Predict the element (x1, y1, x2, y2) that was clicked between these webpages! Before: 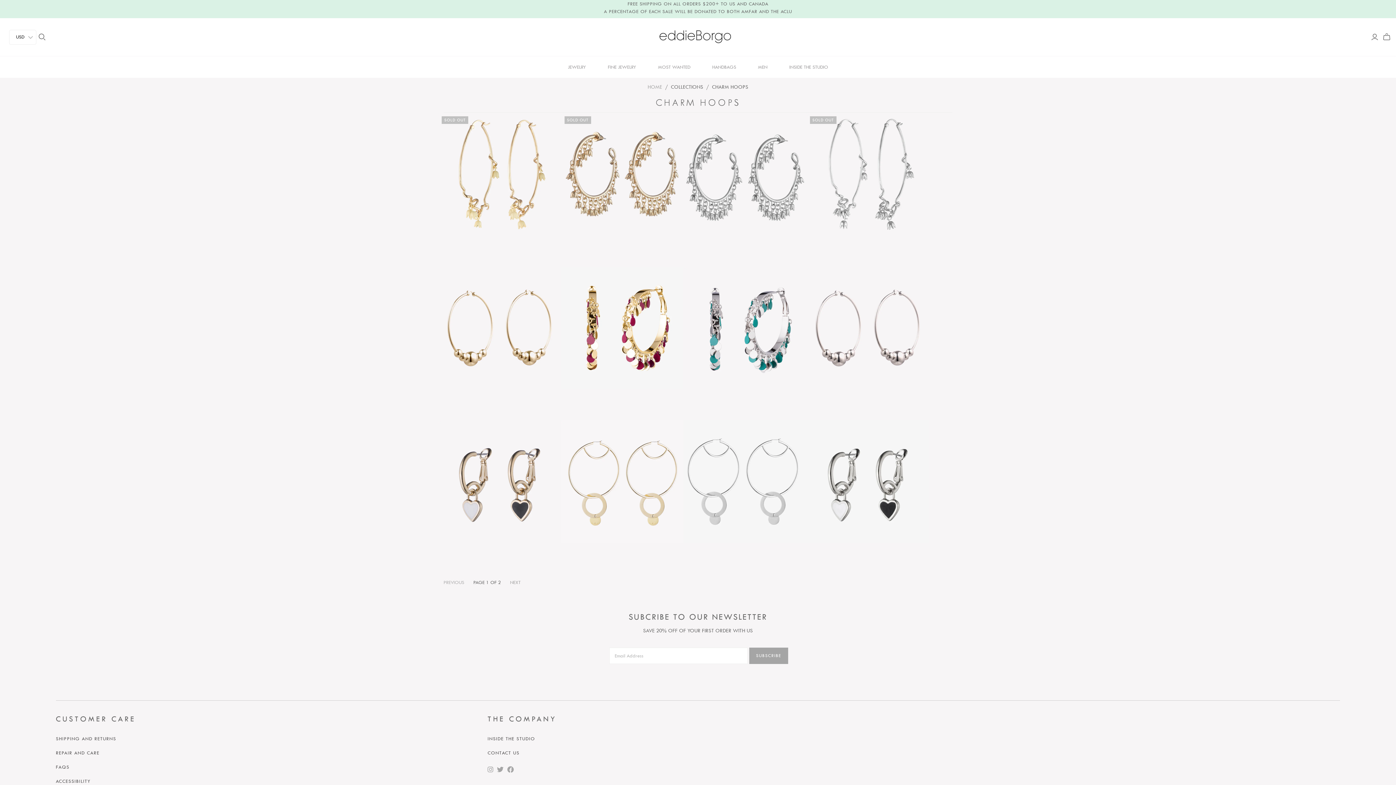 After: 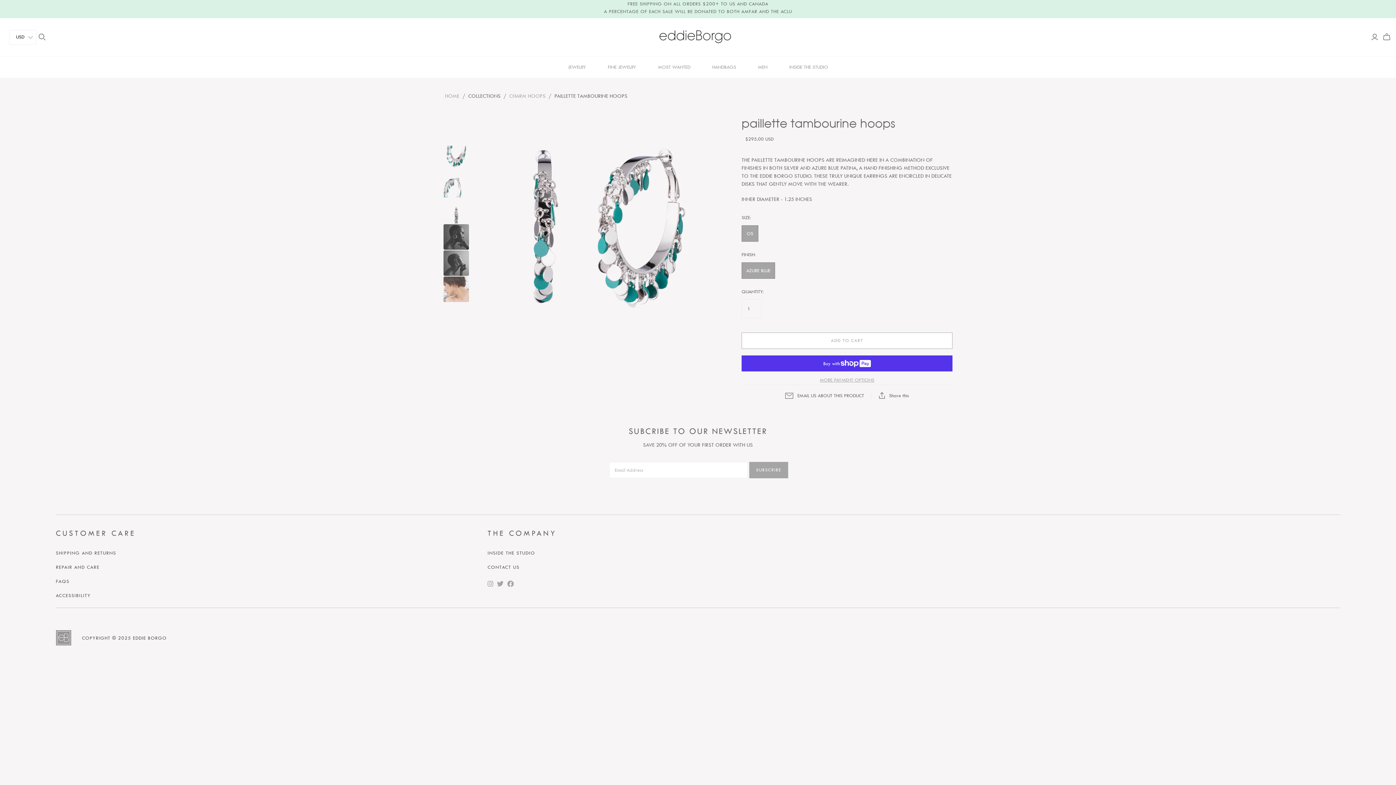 Action: bbox: (683, 266, 806, 389)